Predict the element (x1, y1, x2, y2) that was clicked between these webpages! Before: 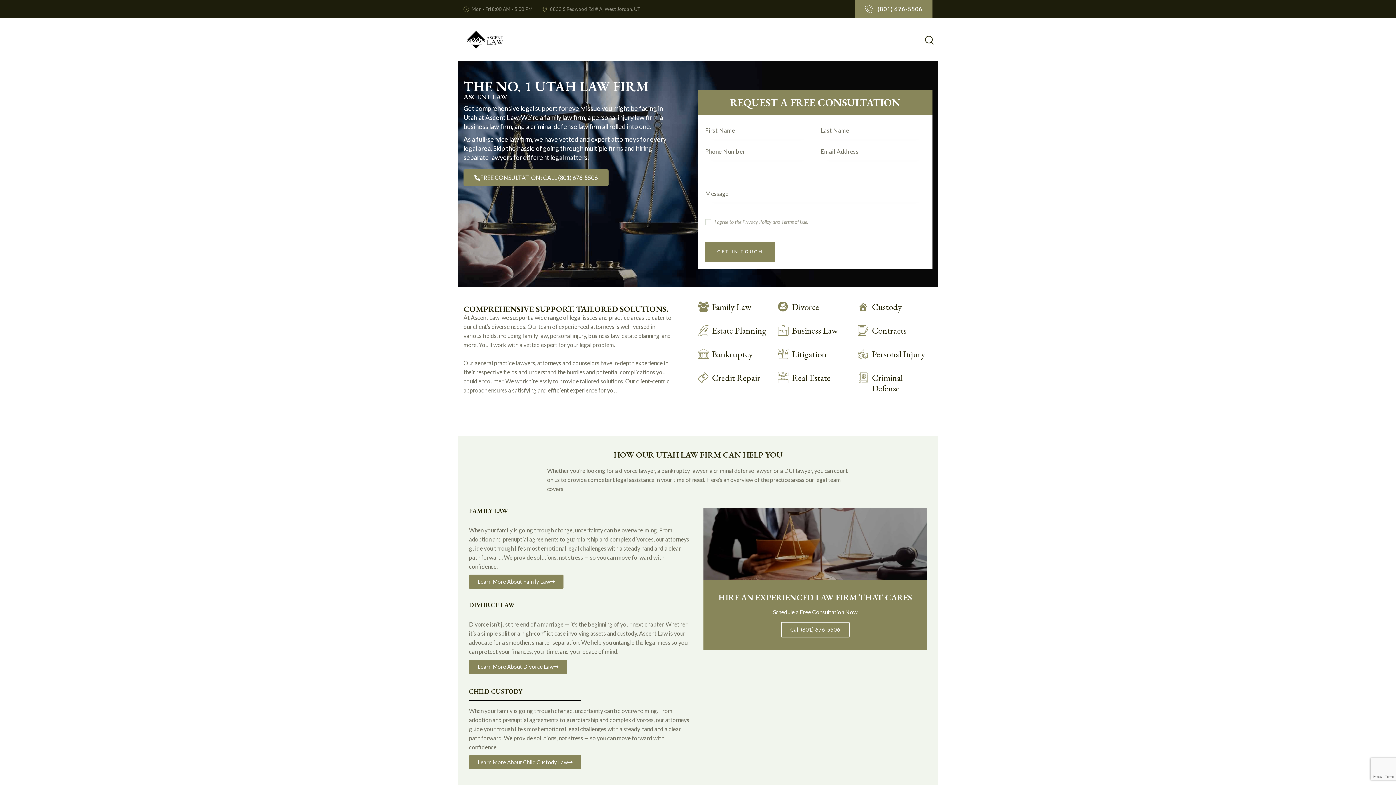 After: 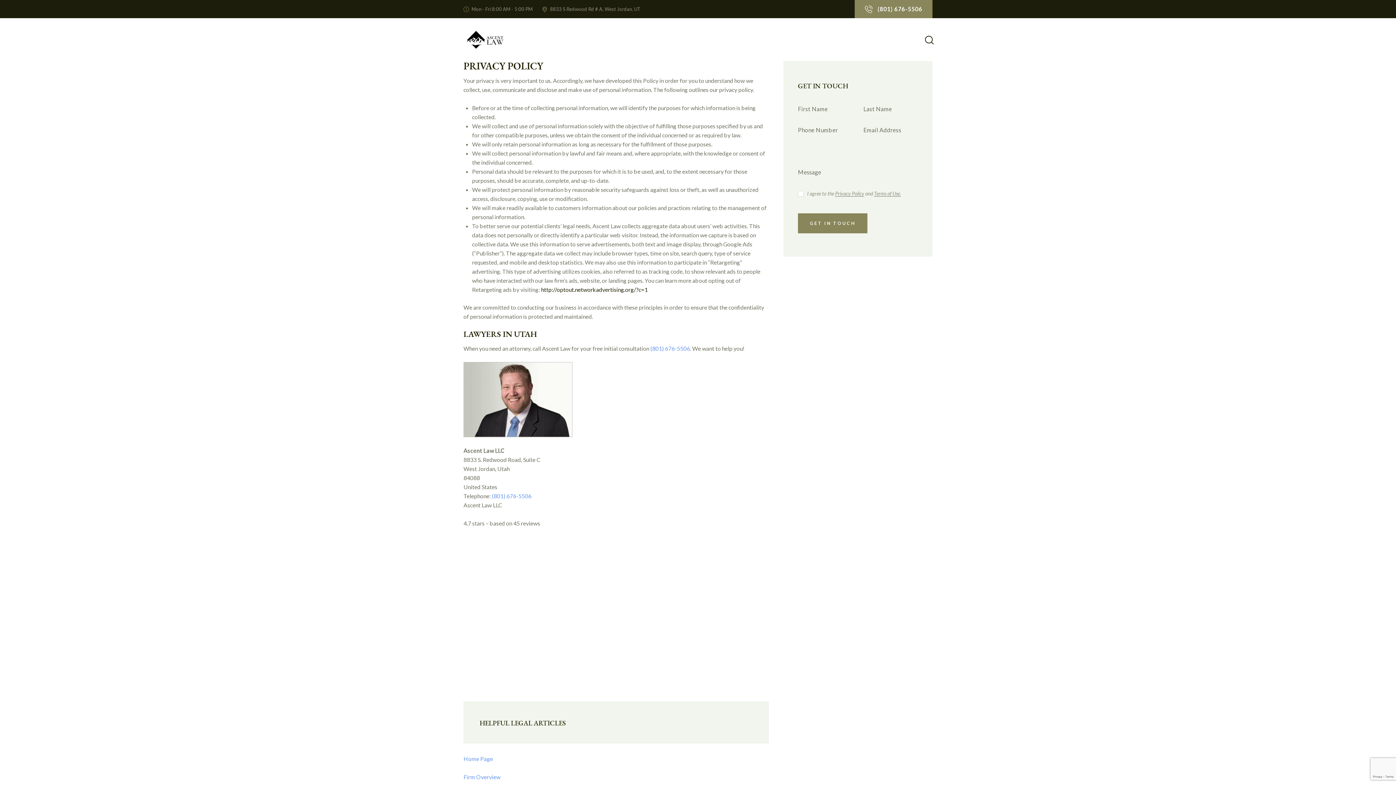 Action: bbox: (742, 219, 771, 225) label: Privacy Policy